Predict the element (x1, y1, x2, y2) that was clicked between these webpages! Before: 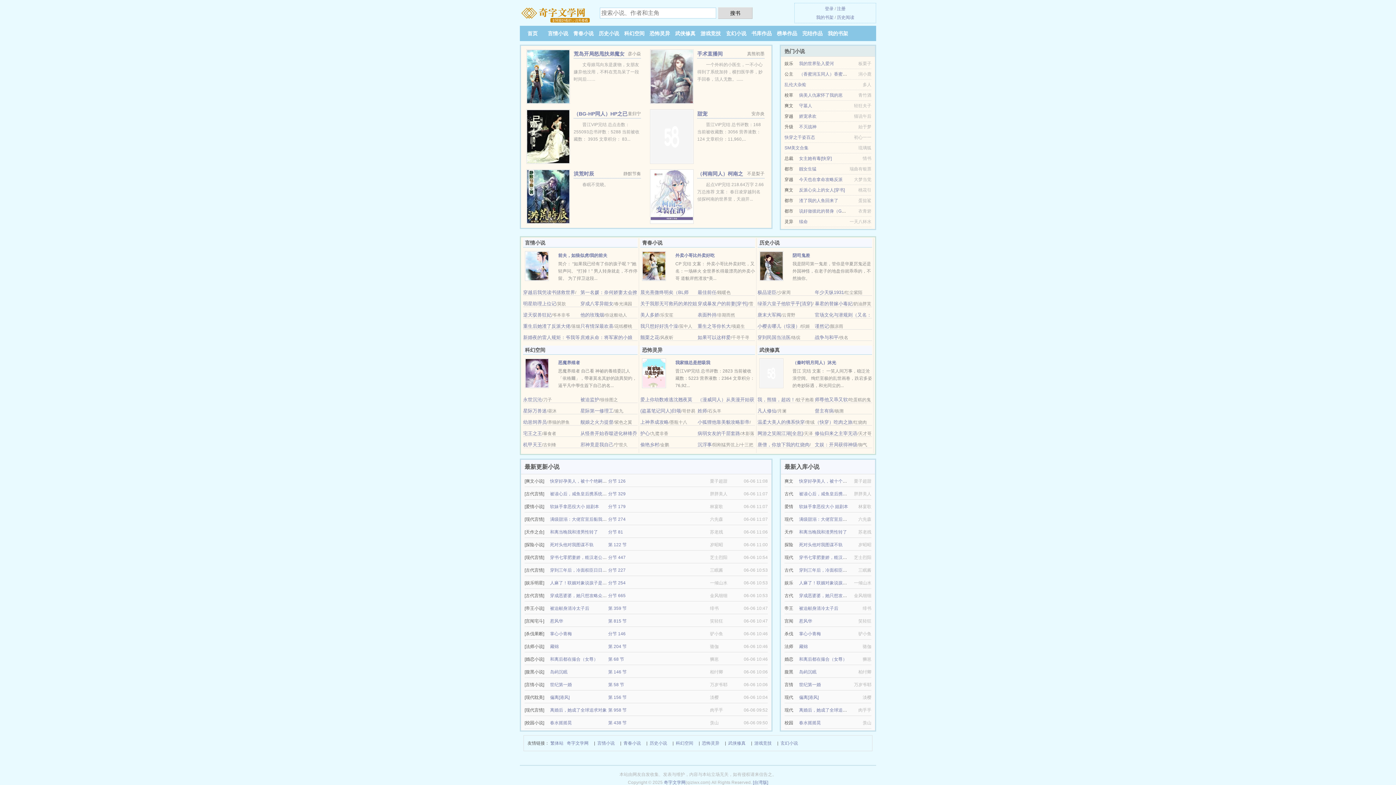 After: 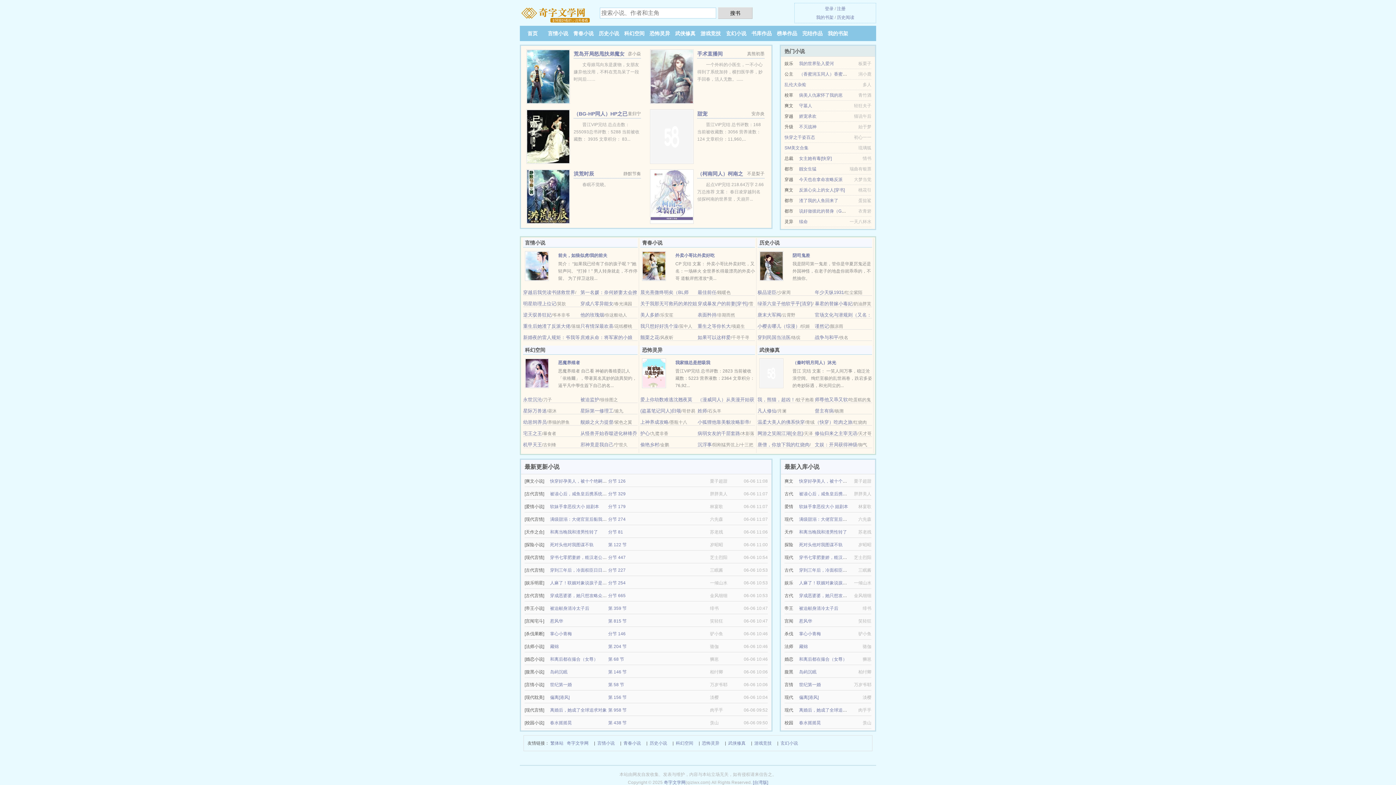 Action: label: 恐怖灵异 bbox: (649, 30, 670, 36)